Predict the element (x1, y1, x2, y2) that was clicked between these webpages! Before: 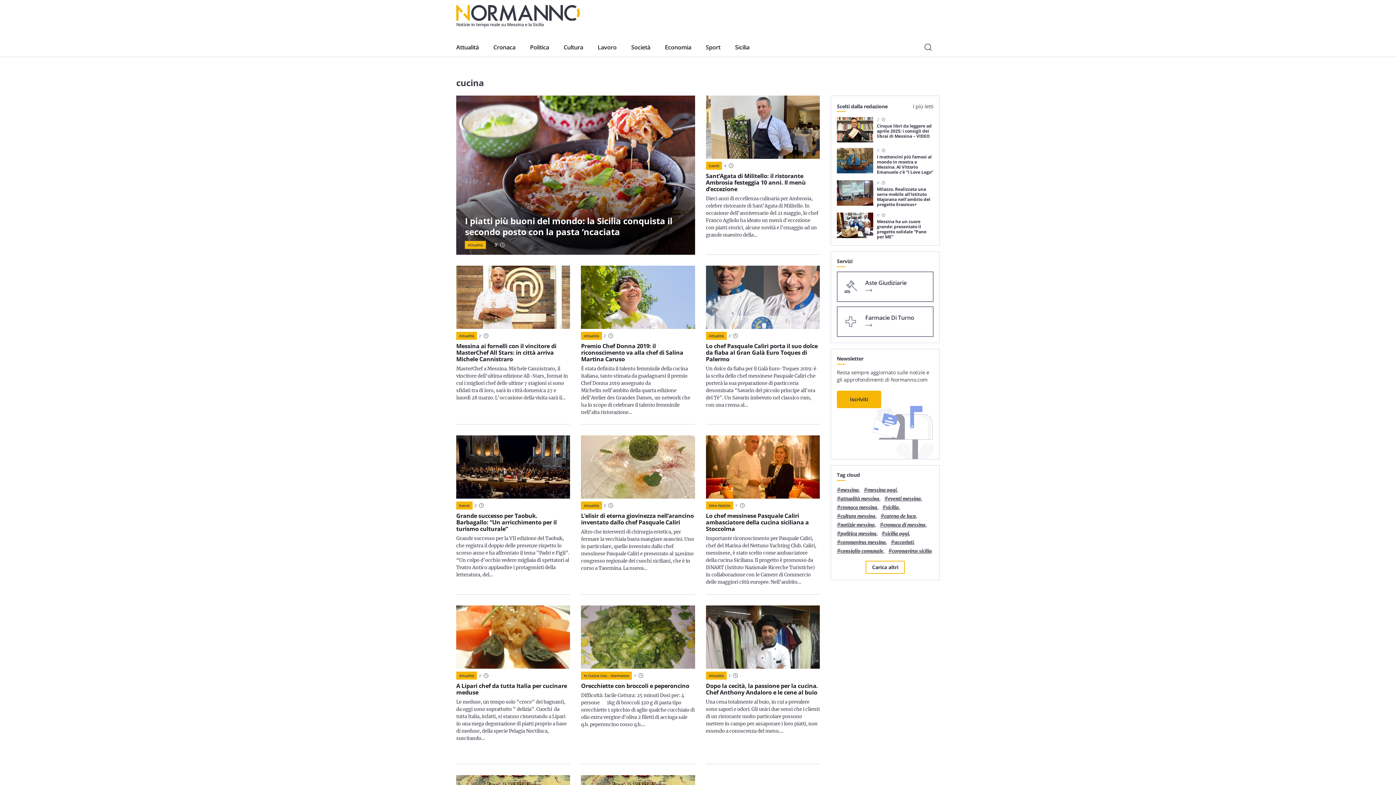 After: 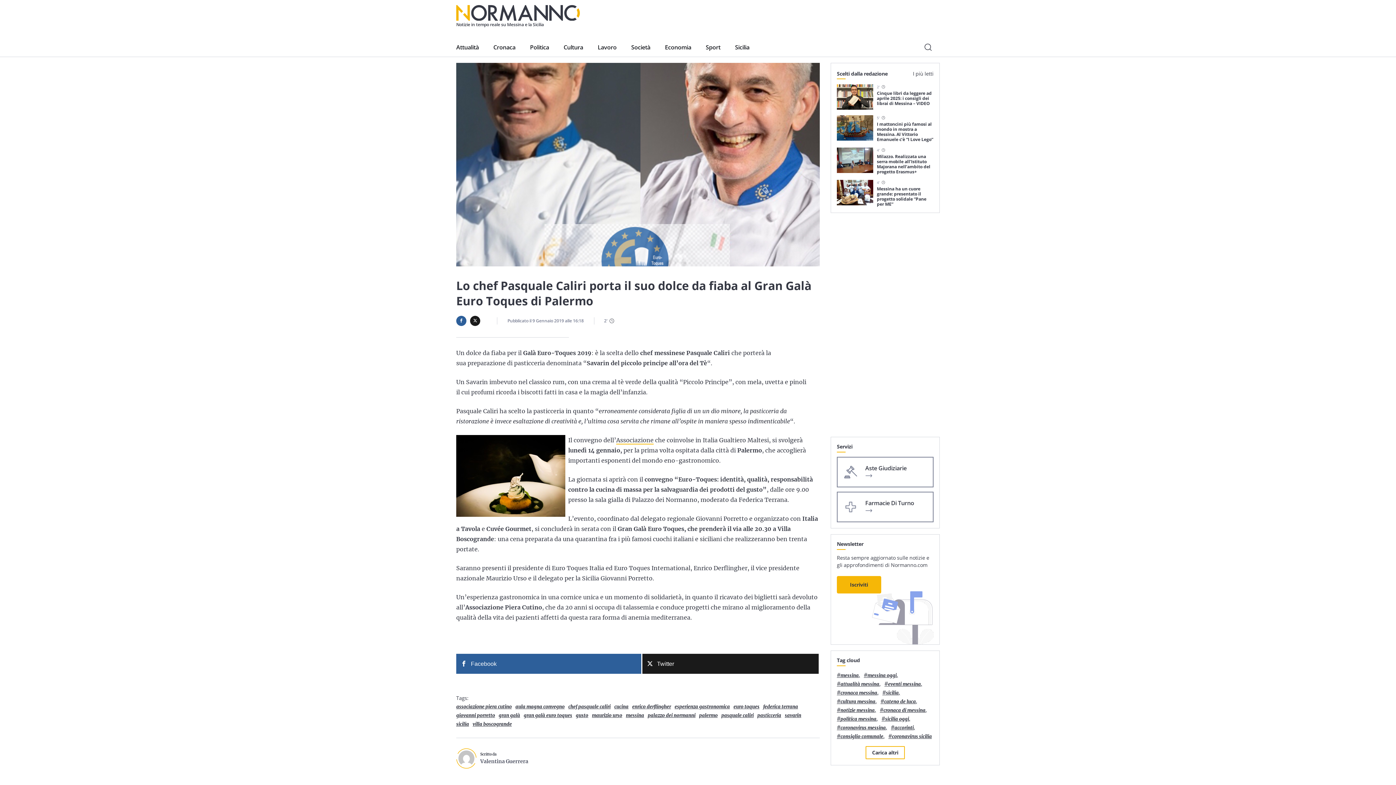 Action: bbox: (706, 342, 819, 362) label: Lo chef Pasquale Caliri porta il suo dolce da fiaba al Gran Galà Euro Toques di Palermo